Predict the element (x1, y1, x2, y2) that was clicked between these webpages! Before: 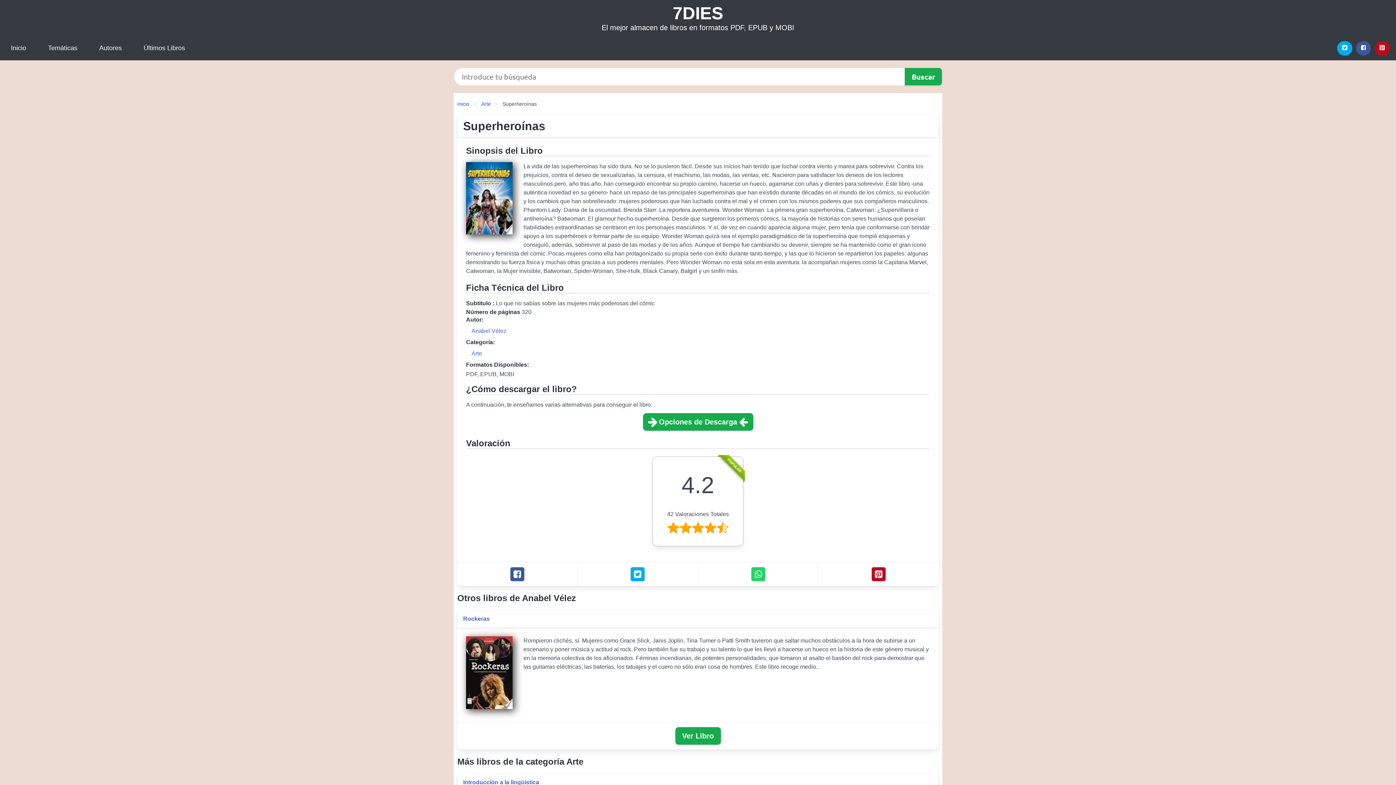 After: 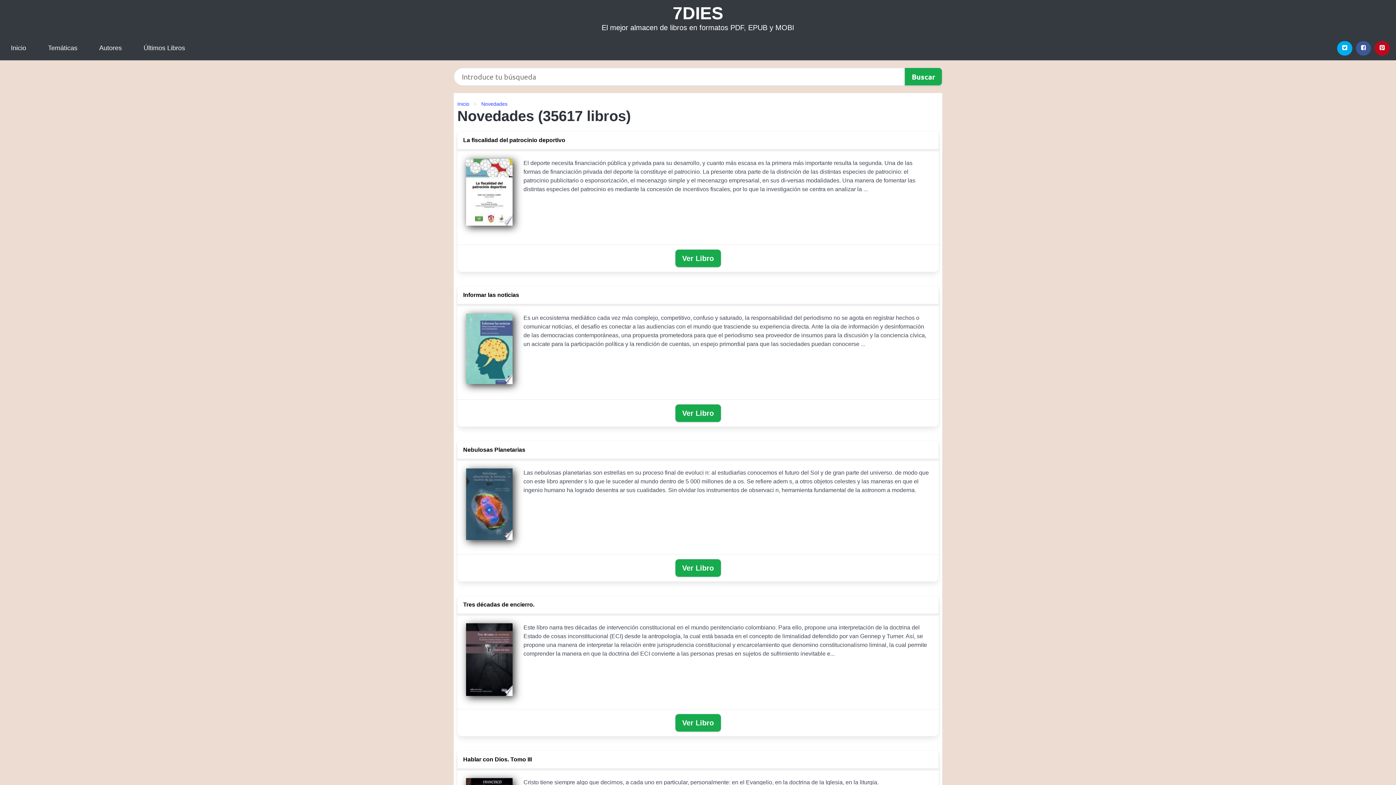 Action: bbox: (132, 36, 196, 60) label: Últimos Libros